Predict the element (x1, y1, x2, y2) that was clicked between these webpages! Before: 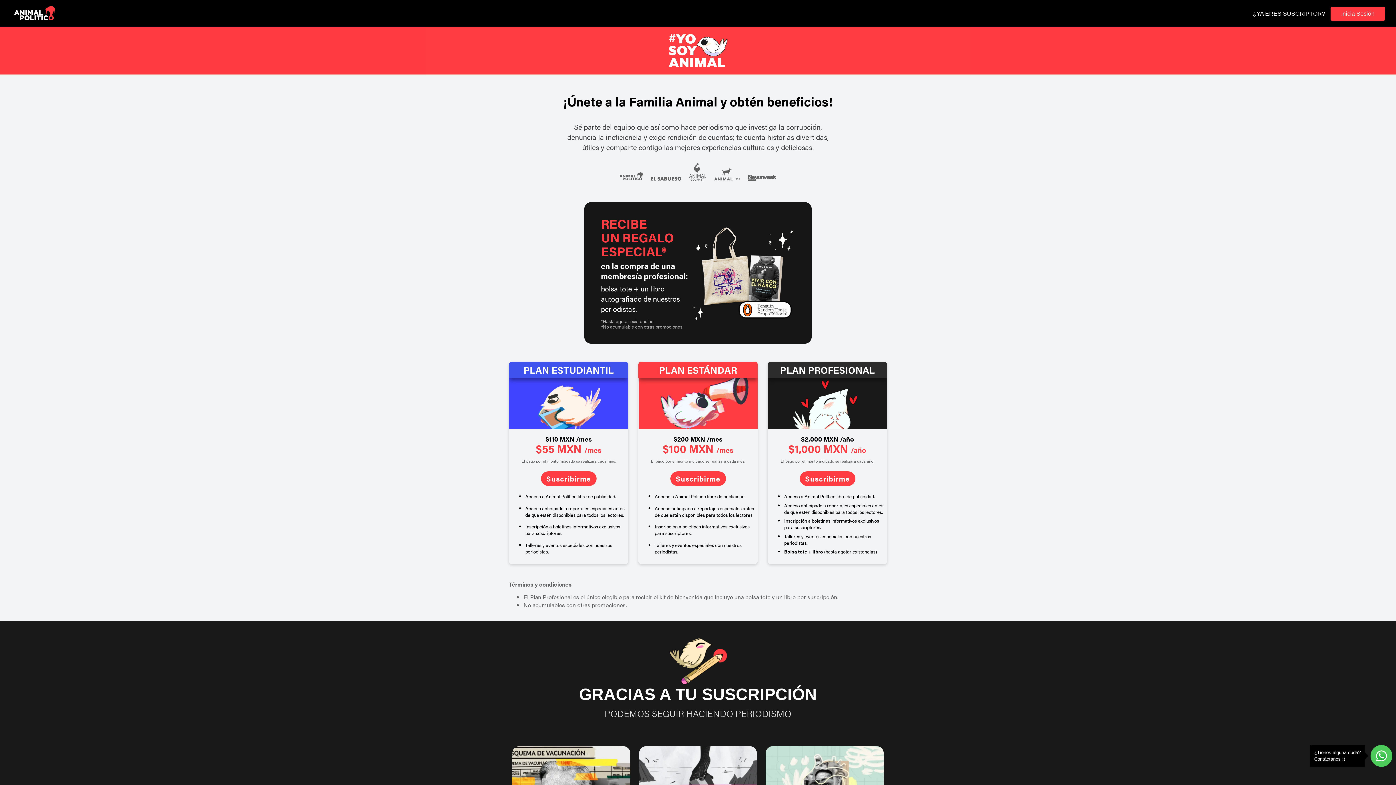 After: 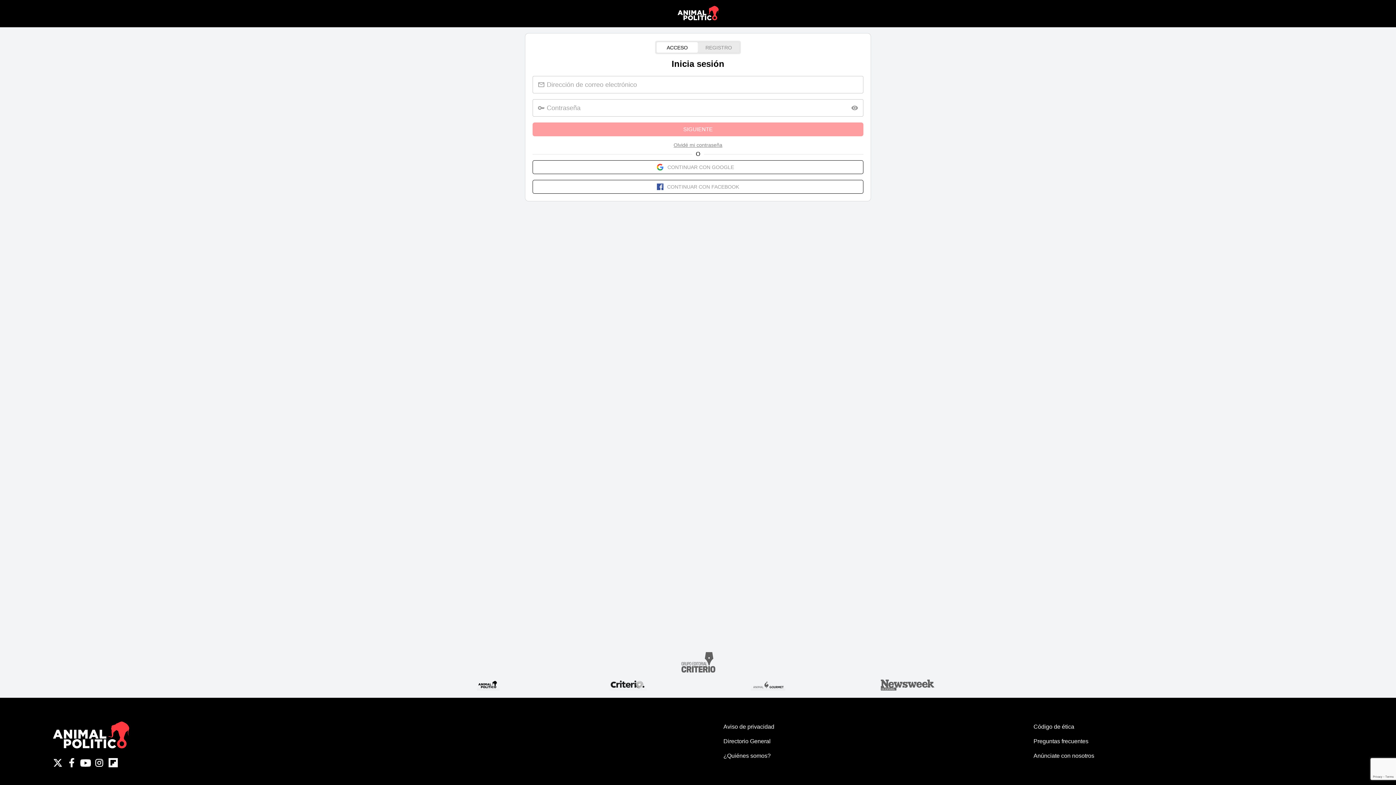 Action: label: Suscribirme bbox: (670, 471, 726, 486)